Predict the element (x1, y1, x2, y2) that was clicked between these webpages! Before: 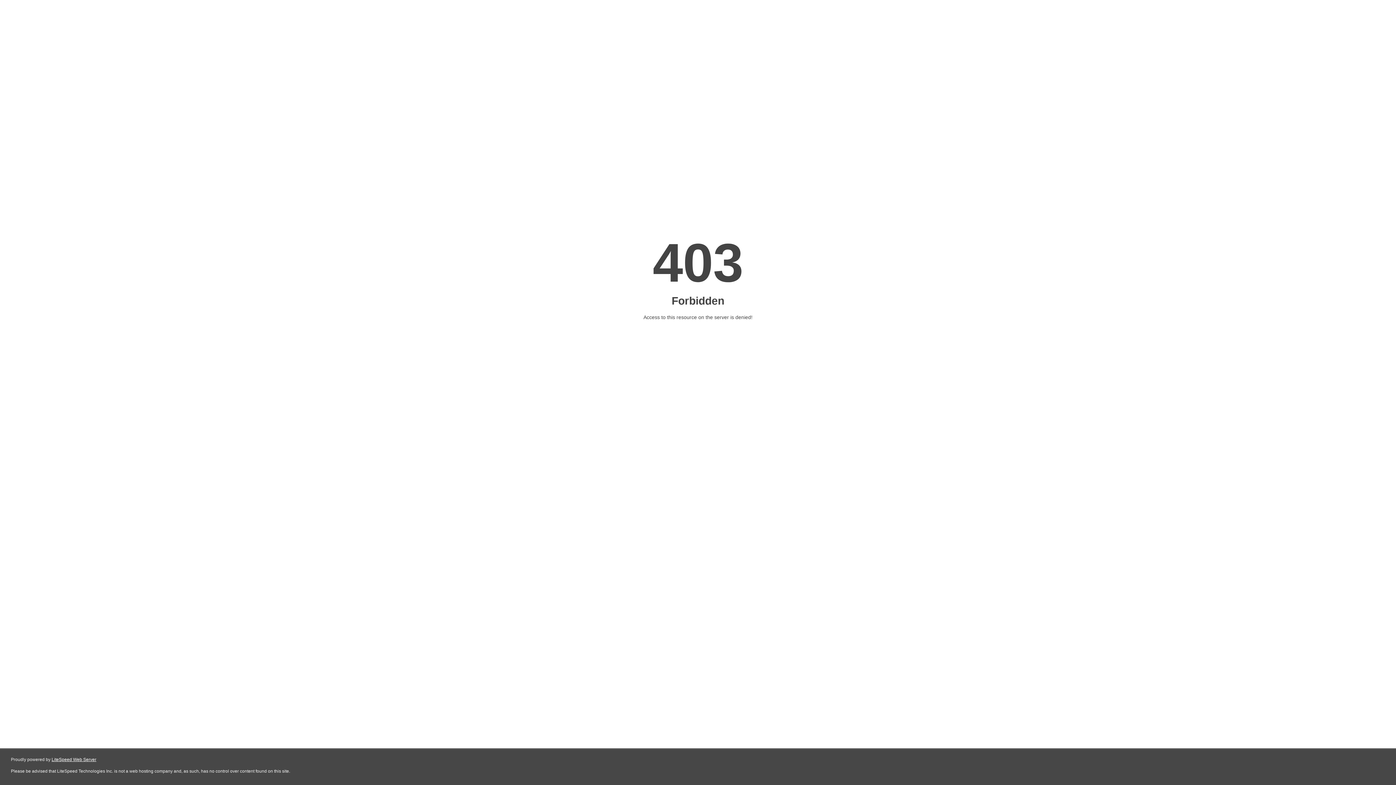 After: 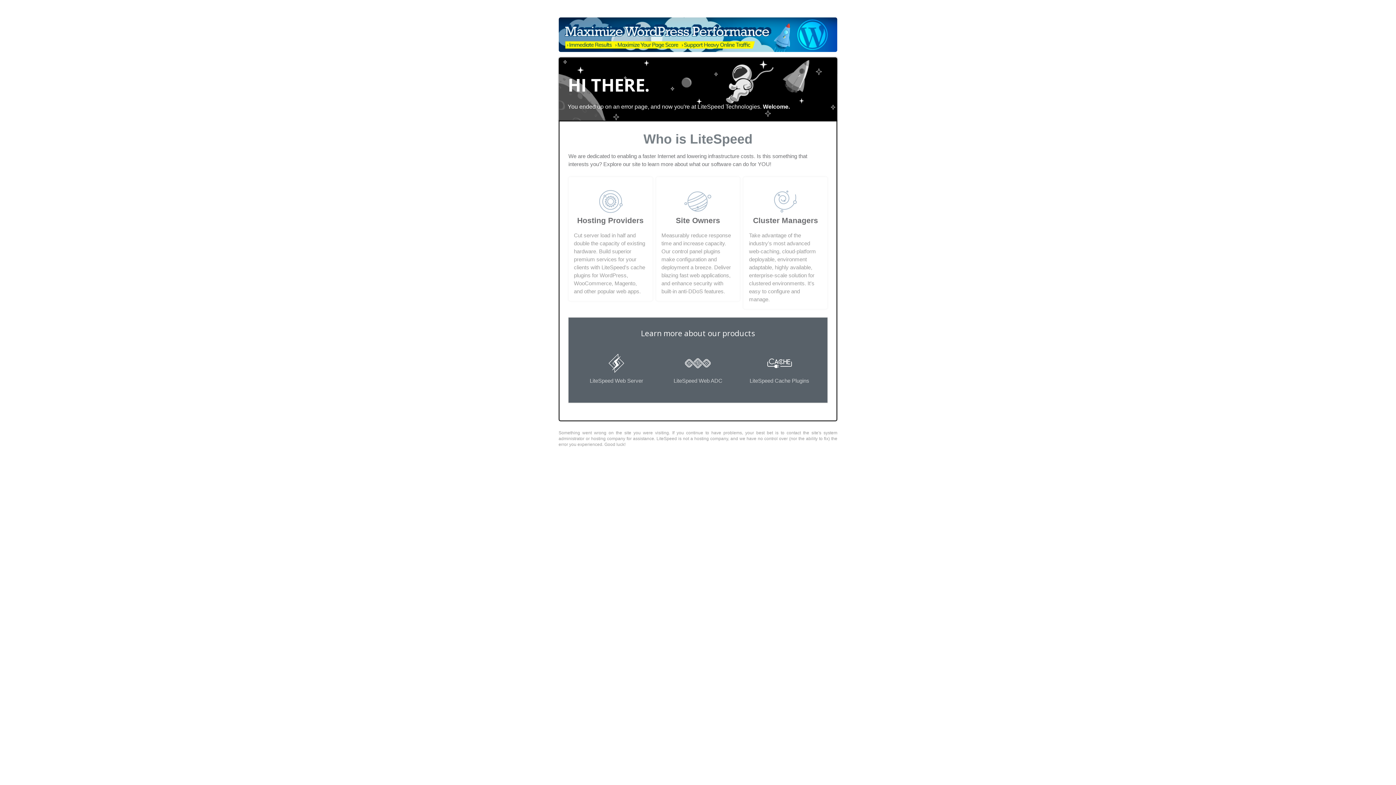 Action: bbox: (51, 757, 96, 762) label: LiteSpeed Web Server